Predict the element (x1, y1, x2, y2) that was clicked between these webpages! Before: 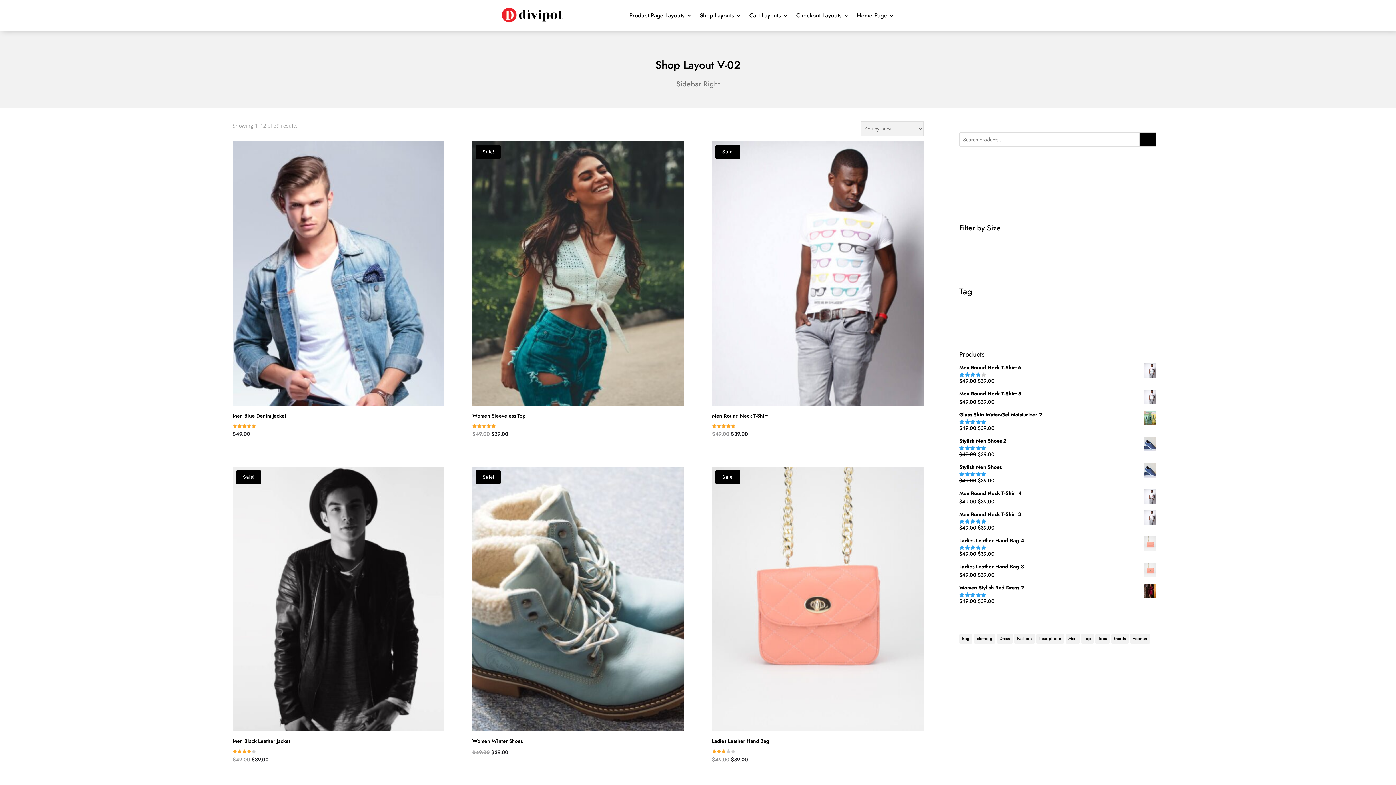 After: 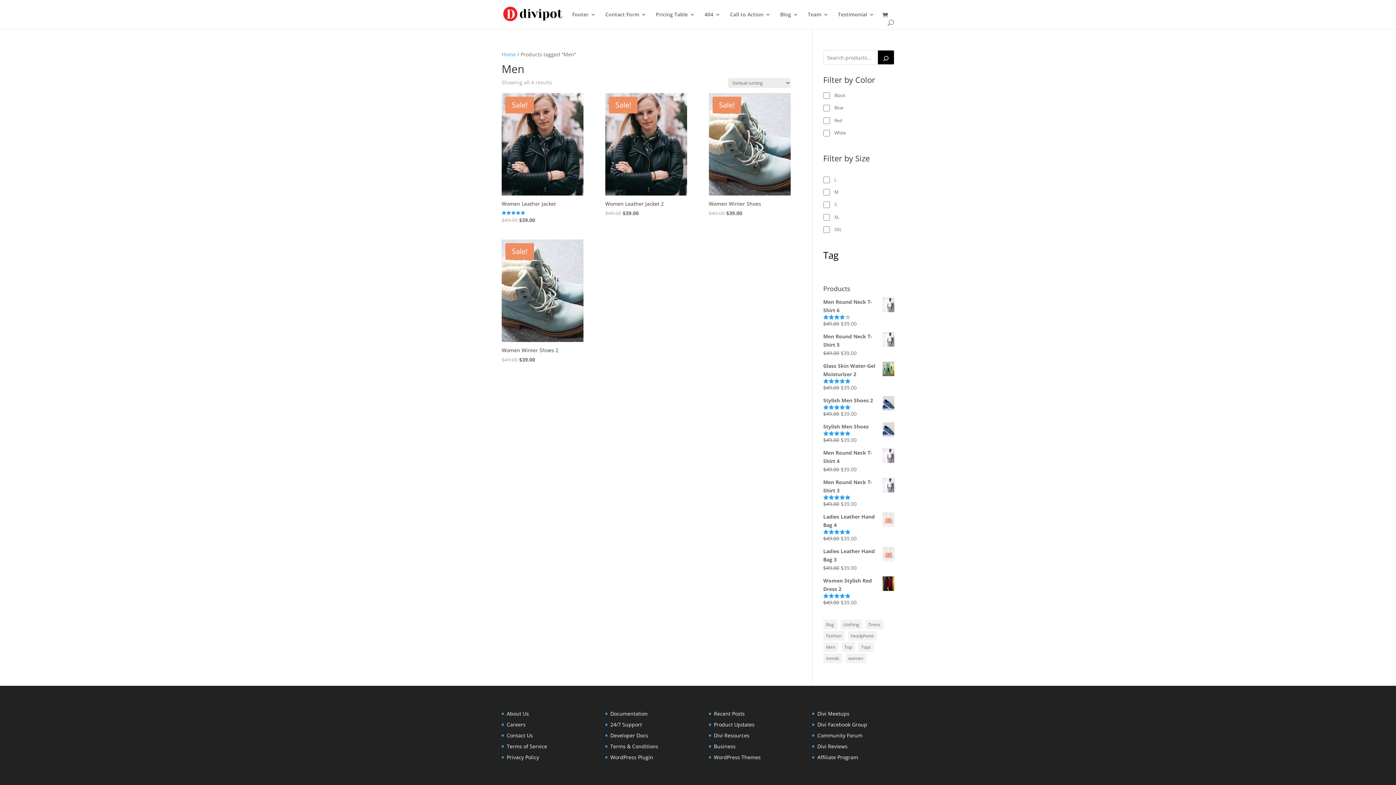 Action: label: Men (4 items) bbox: (1065, 634, 1079, 643)